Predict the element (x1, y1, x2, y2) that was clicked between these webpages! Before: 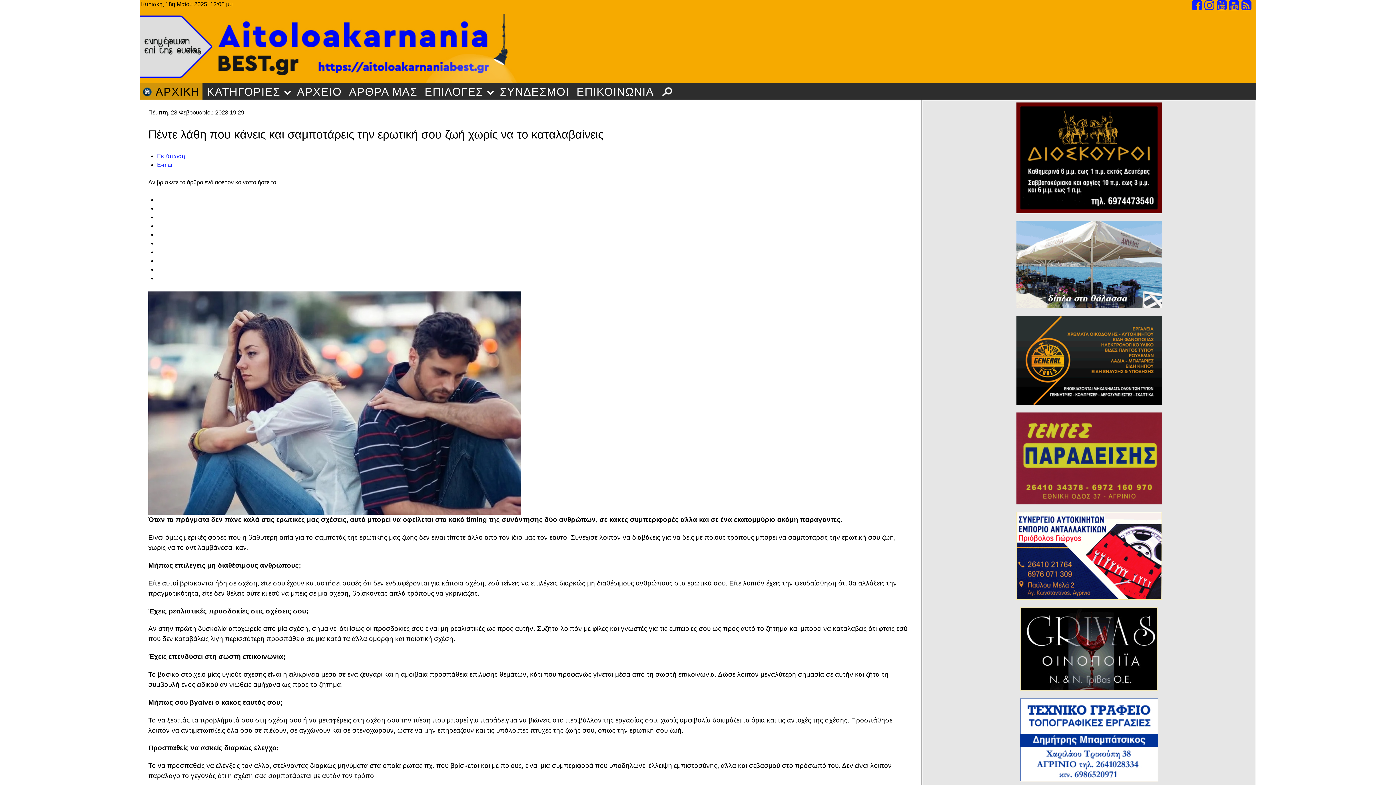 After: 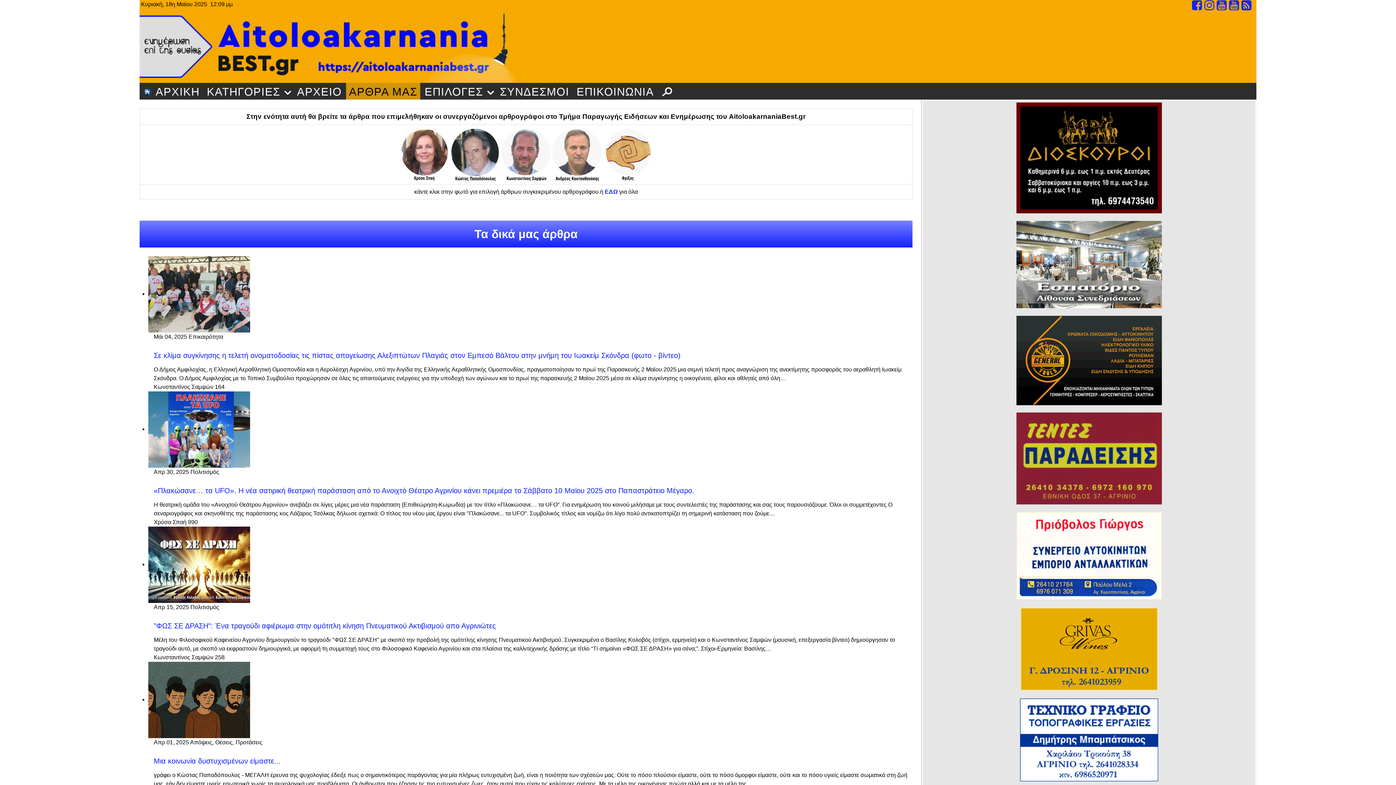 Action: bbox: (346, 82, 420, 99) label: ΑΡΘΡΑ ΜΑΣ